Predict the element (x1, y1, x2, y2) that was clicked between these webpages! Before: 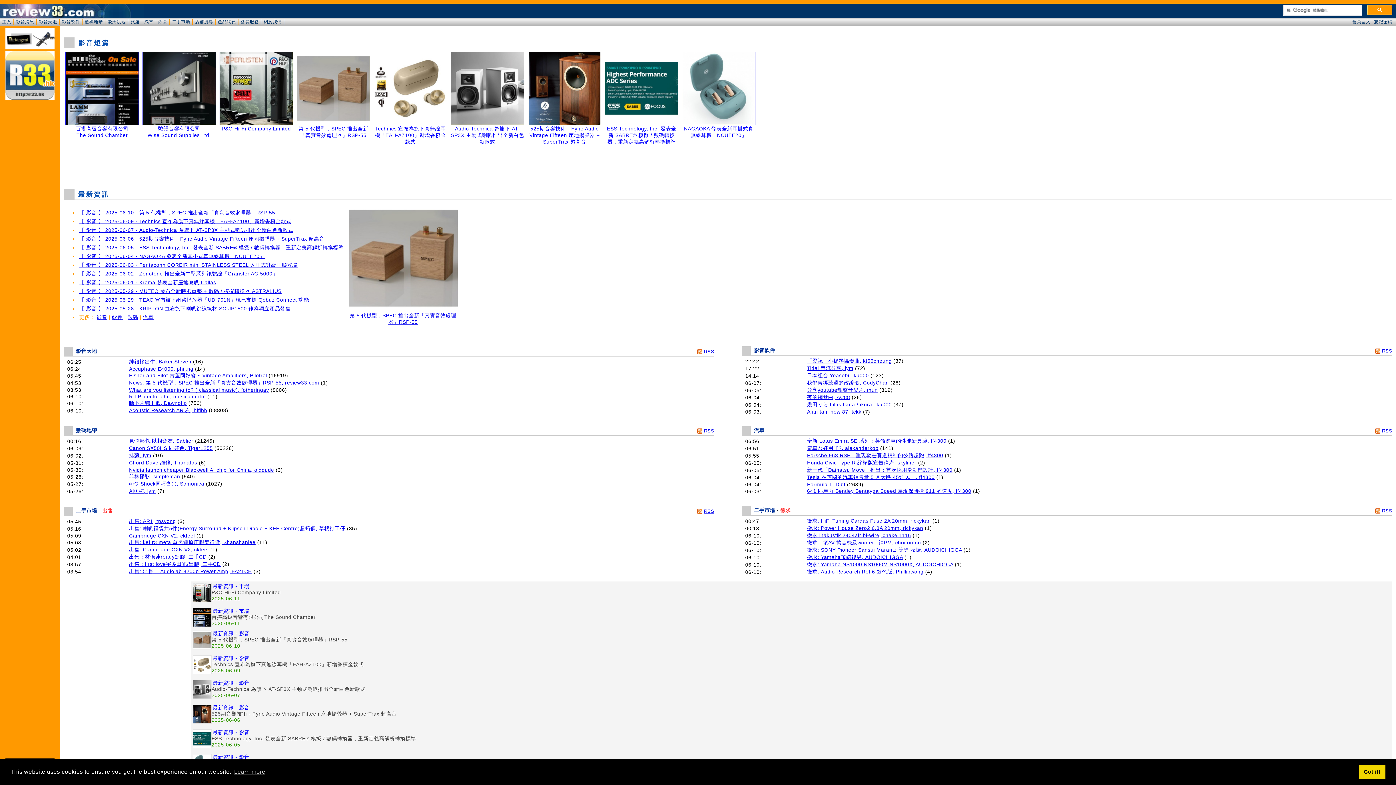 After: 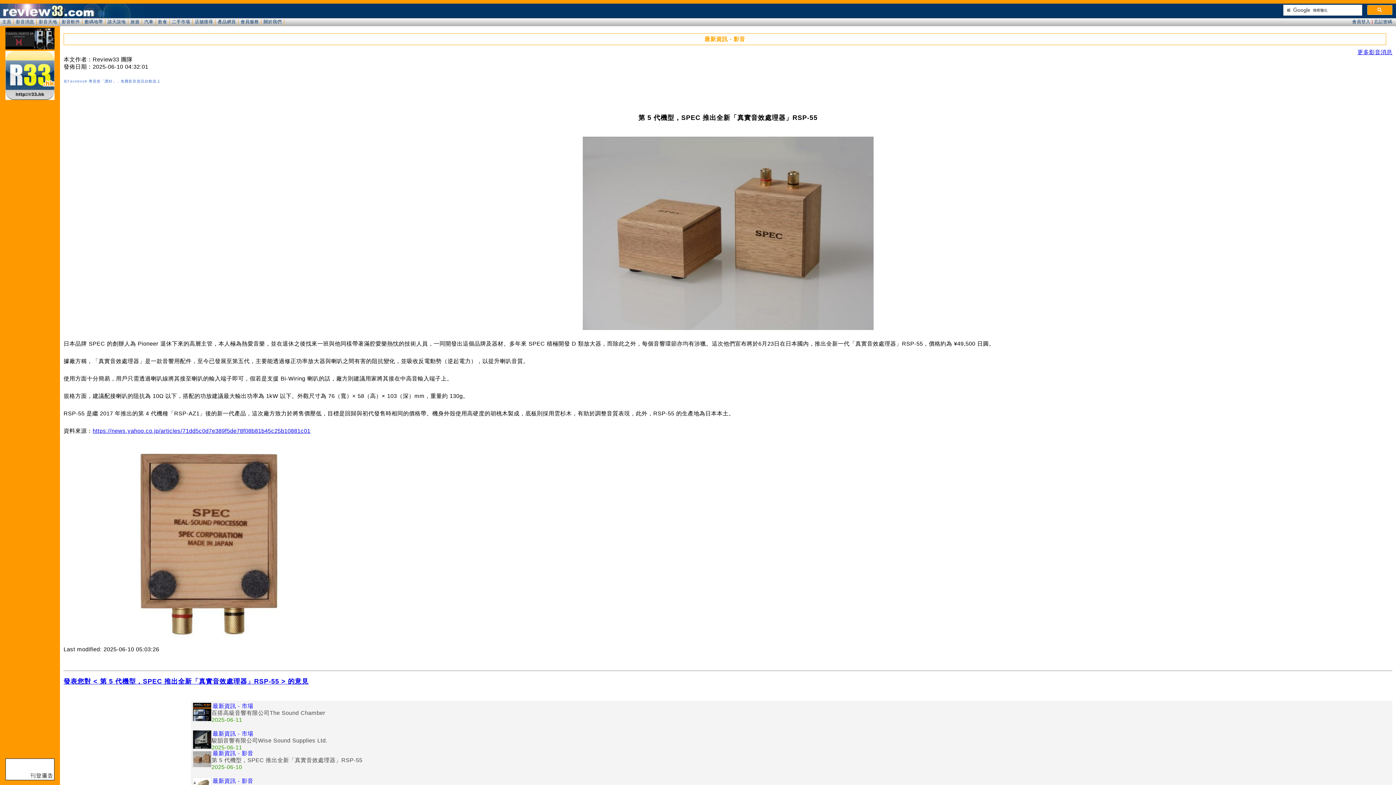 Action: bbox: (79, 209, 275, 215) label: 【 影音 】 2025-06-10 - 第 5 代機型，SPEC 推出全新「真實音效處理器」RSP-55